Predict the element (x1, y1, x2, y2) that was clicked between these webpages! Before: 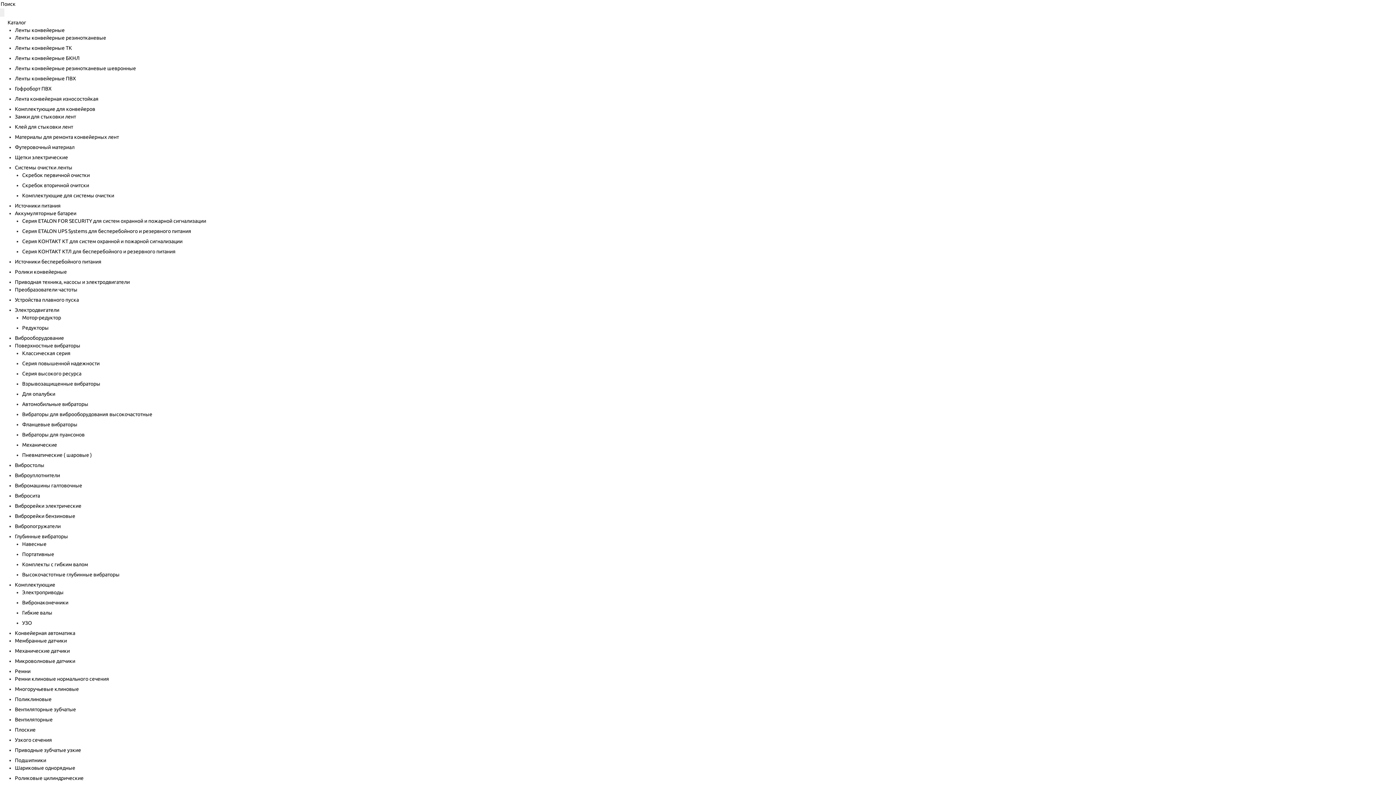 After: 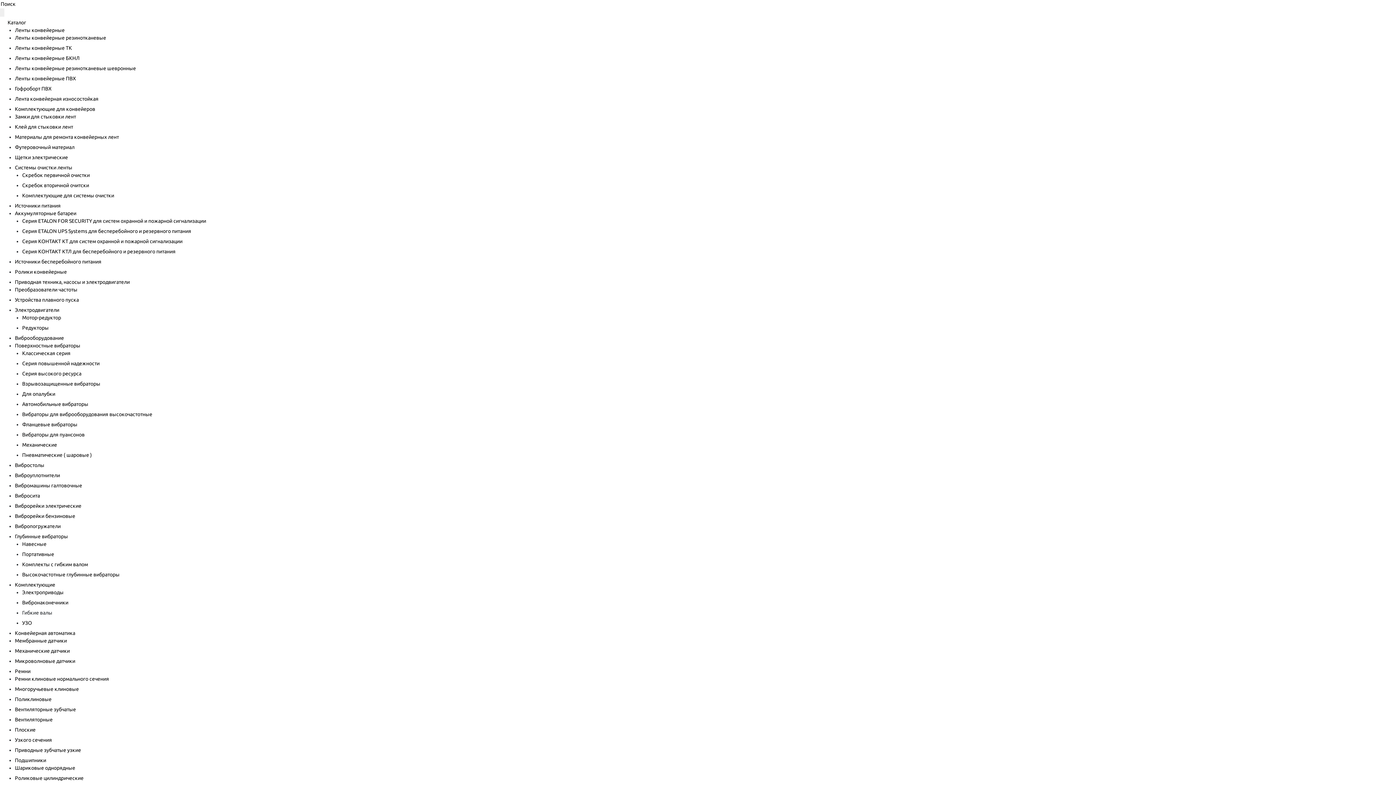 Action: bbox: (22, 610, 52, 616) label: Гибкие валы